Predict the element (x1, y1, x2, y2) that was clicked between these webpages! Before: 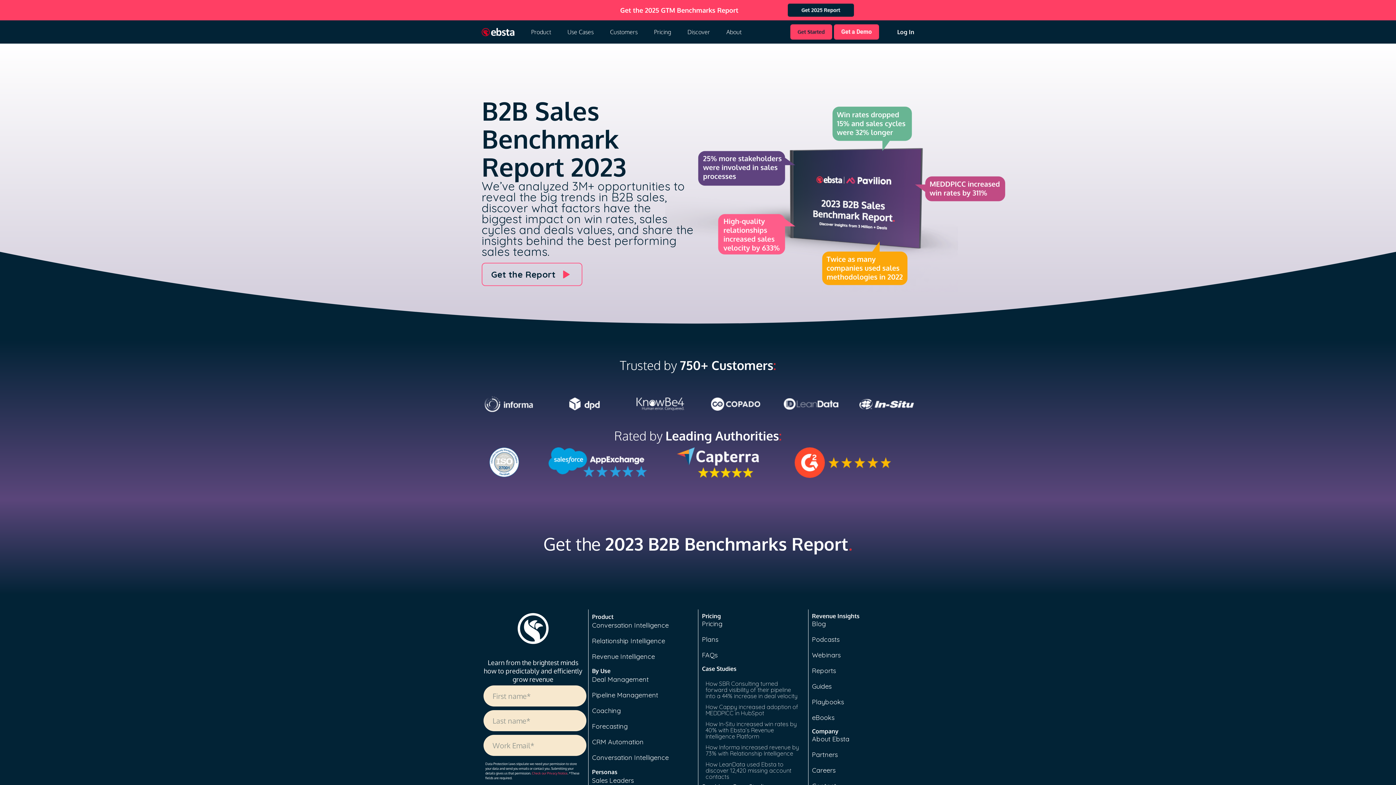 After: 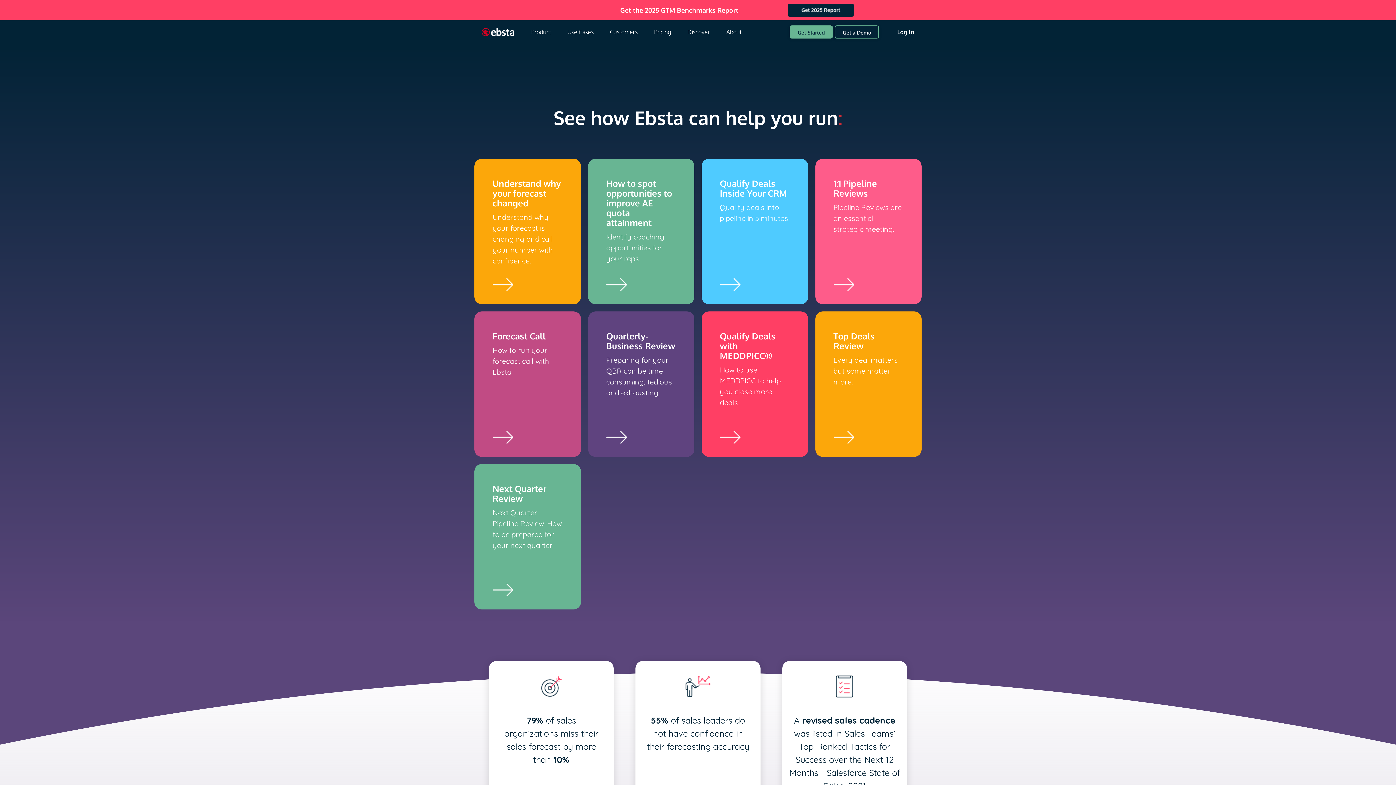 Action: bbox: (812, 698, 844, 706) label: Playbooks